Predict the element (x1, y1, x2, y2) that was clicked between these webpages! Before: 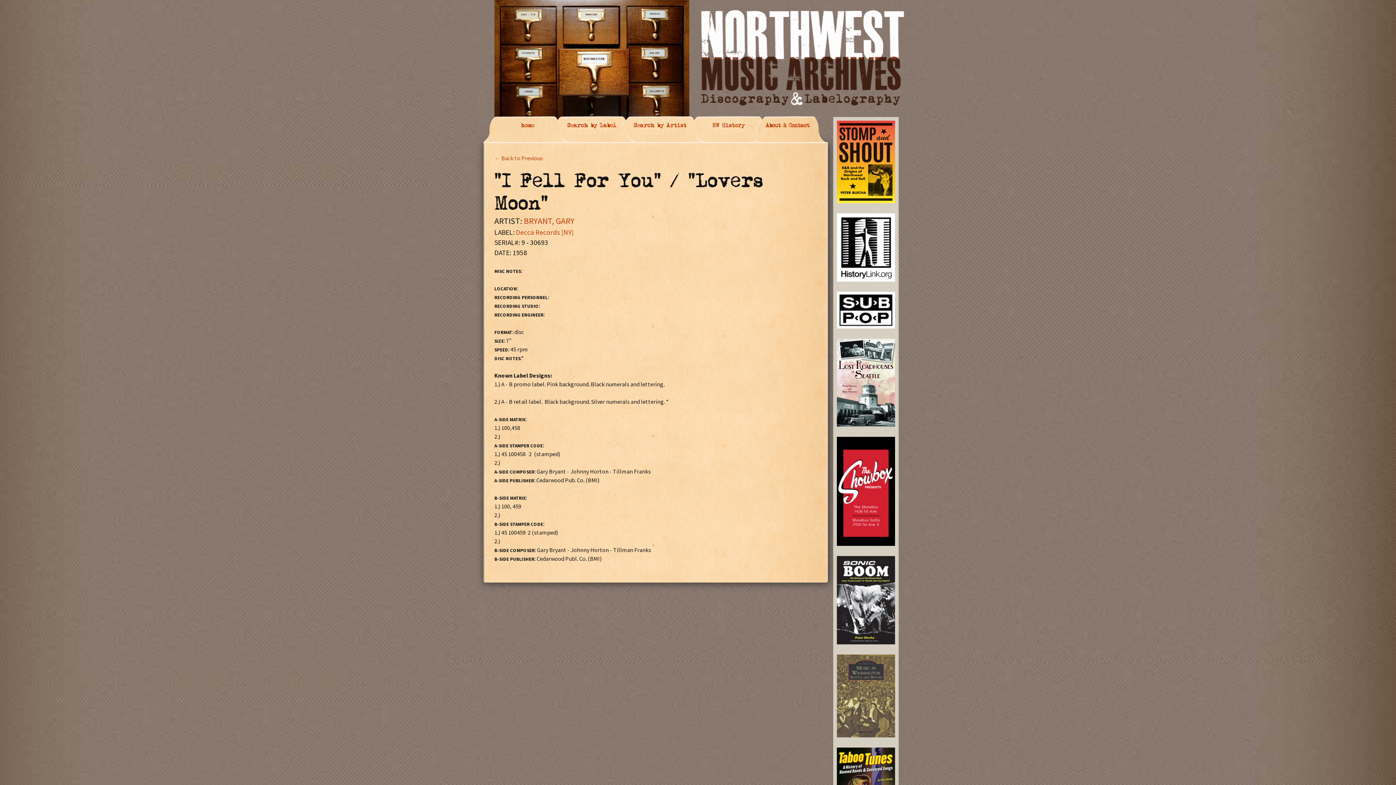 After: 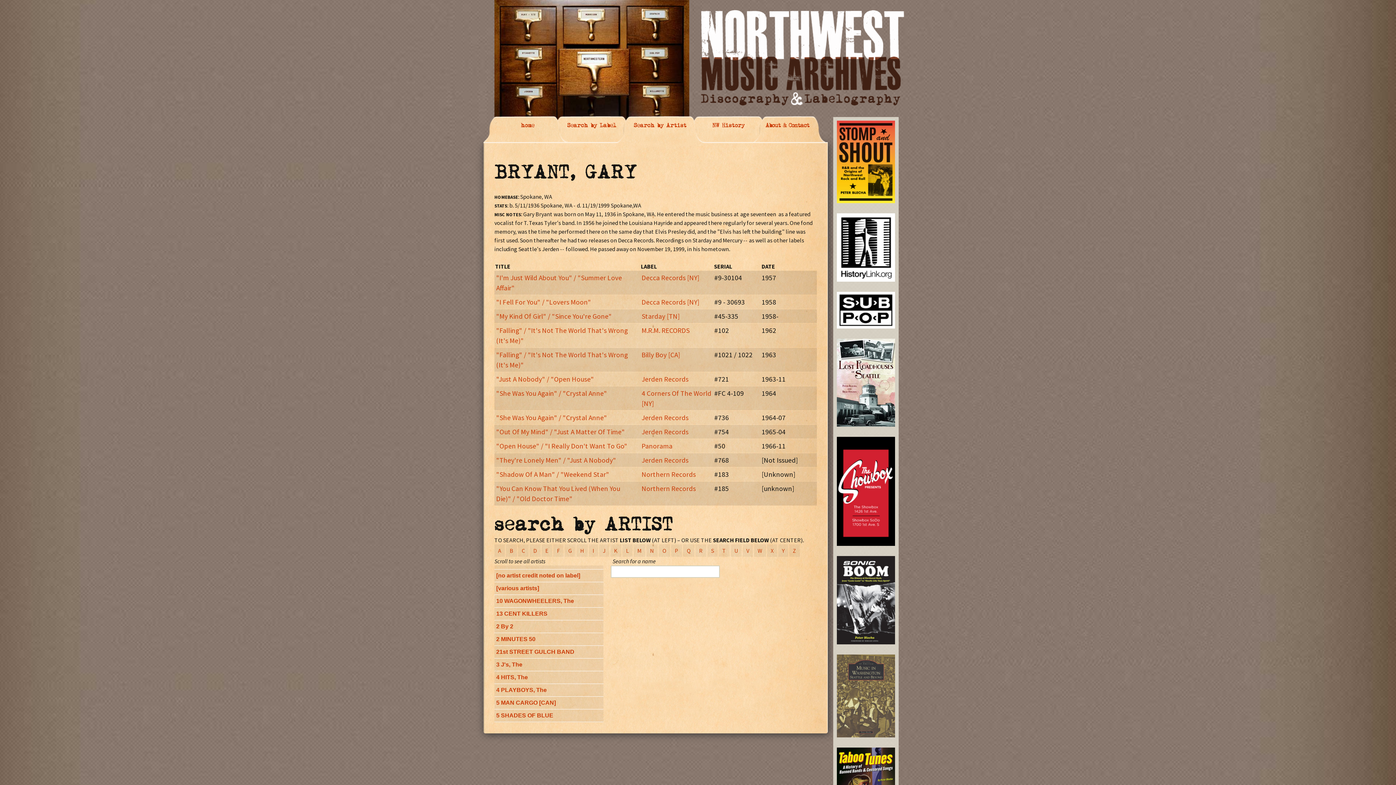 Action: label: BRYANT, GARY bbox: (524, 215, 574, 226)